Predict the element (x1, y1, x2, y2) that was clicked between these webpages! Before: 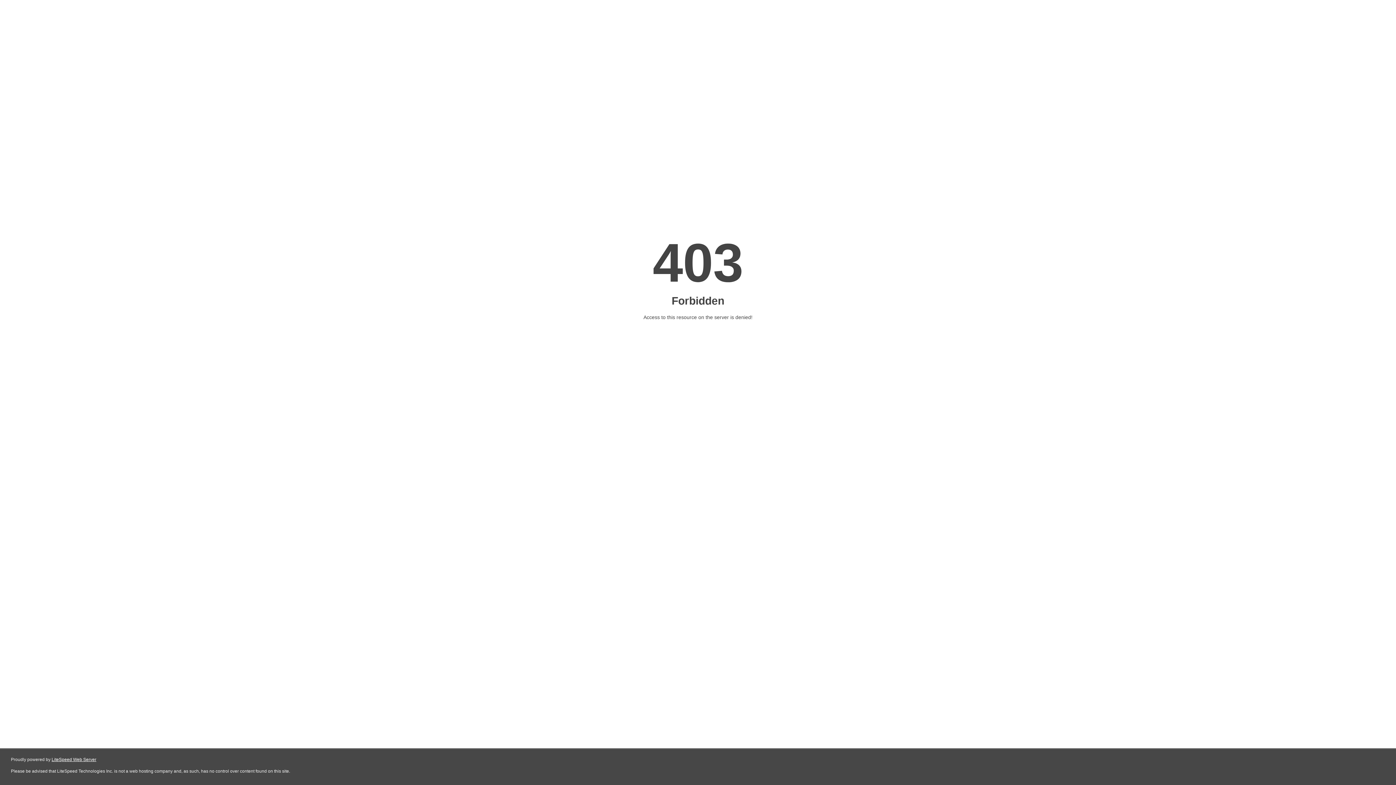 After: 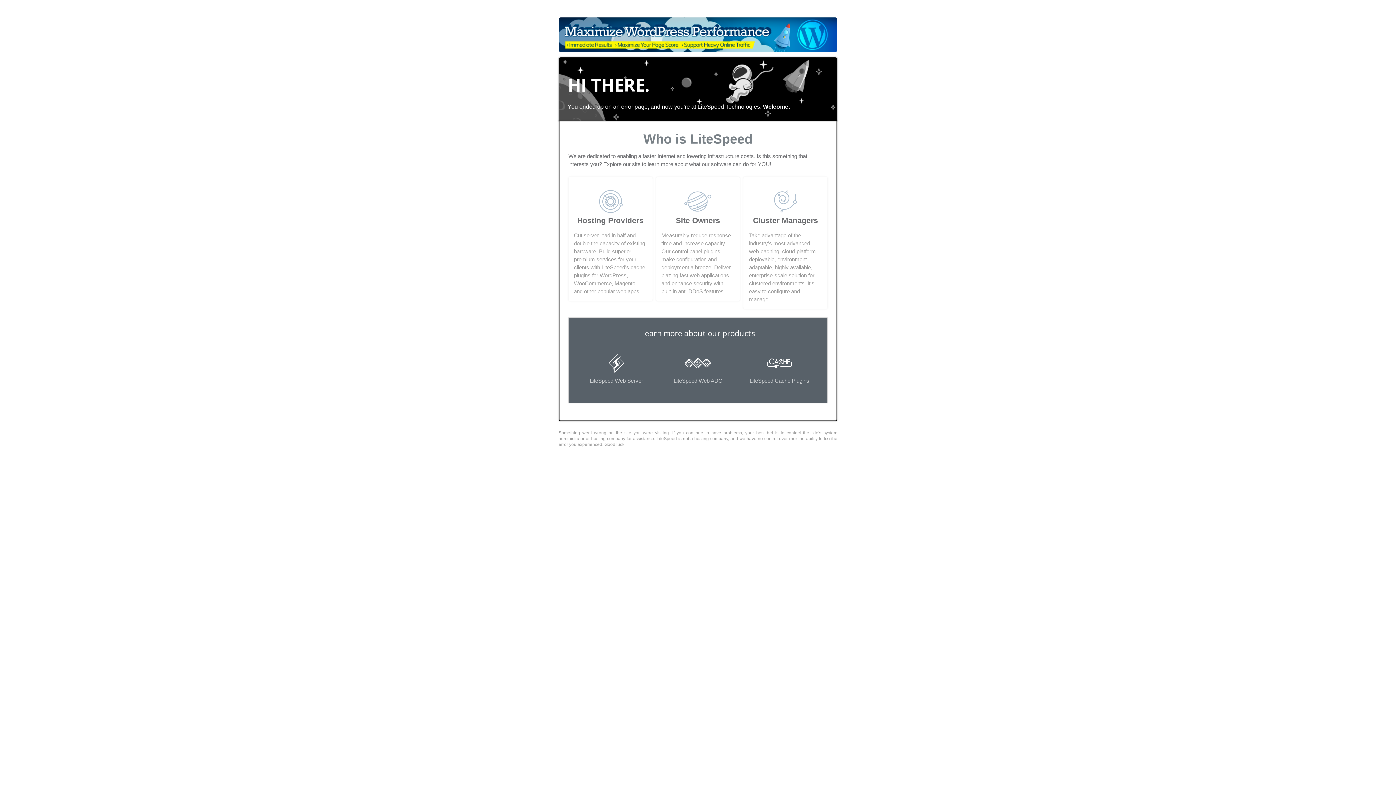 Action: label: LiteSpeed Web Server bbox: (51, 757, 96, 762)